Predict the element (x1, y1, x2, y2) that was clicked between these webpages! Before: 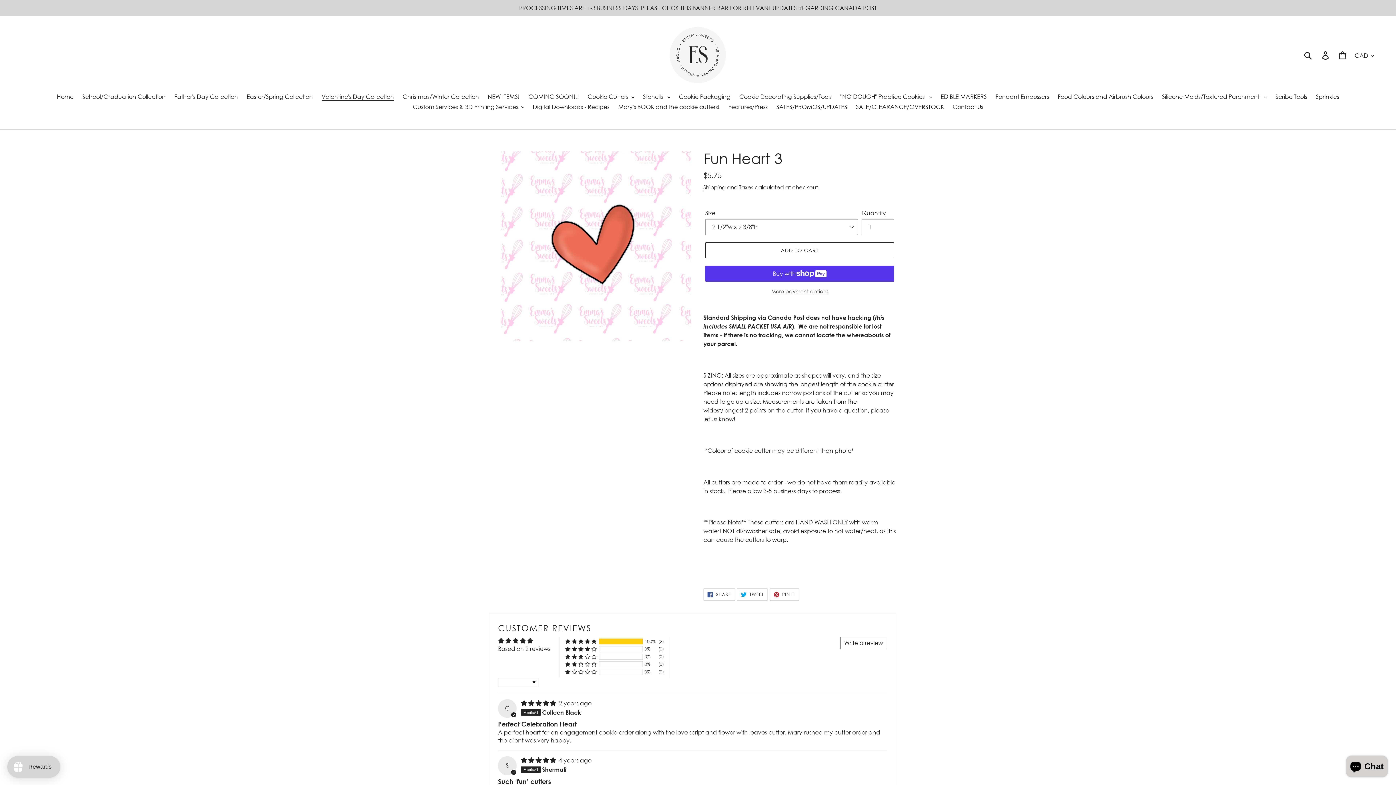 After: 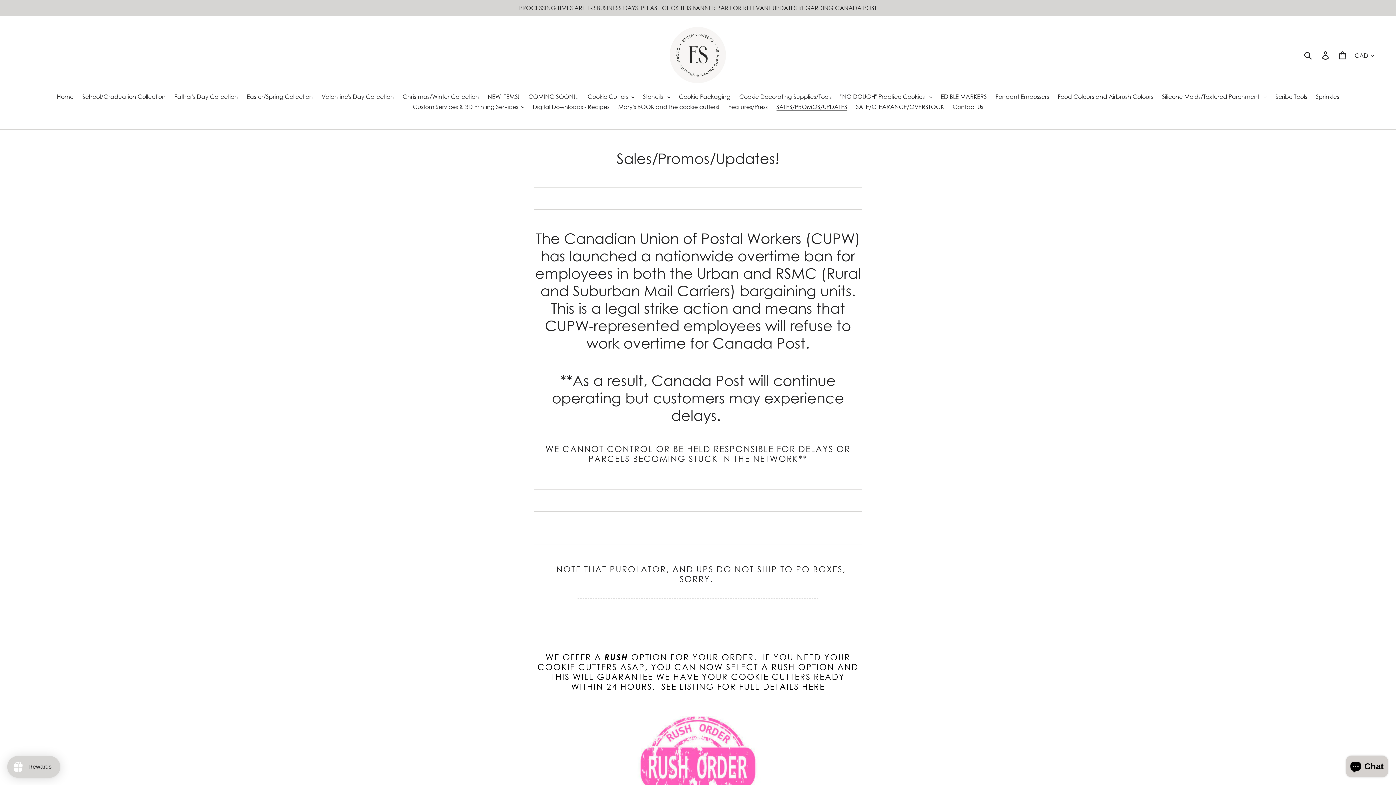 Action: bbox: (0, 0, 1396, 16) label: PROCESSING TIMES ARE 1-3 BUSINESS DAYS. PLEASE CLICK THIS BANNER BAR FOR RELEVANT UPDATES REGARDING CANADA POST